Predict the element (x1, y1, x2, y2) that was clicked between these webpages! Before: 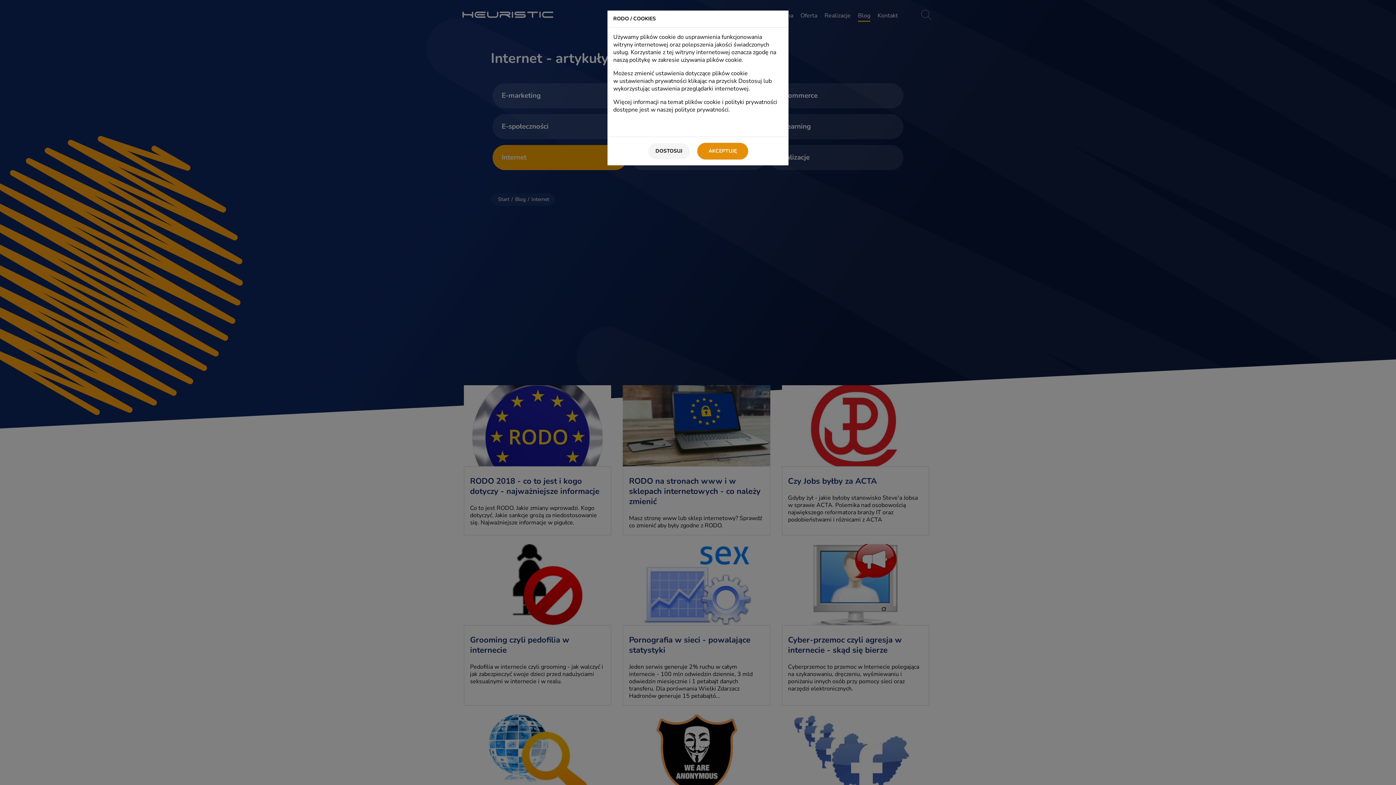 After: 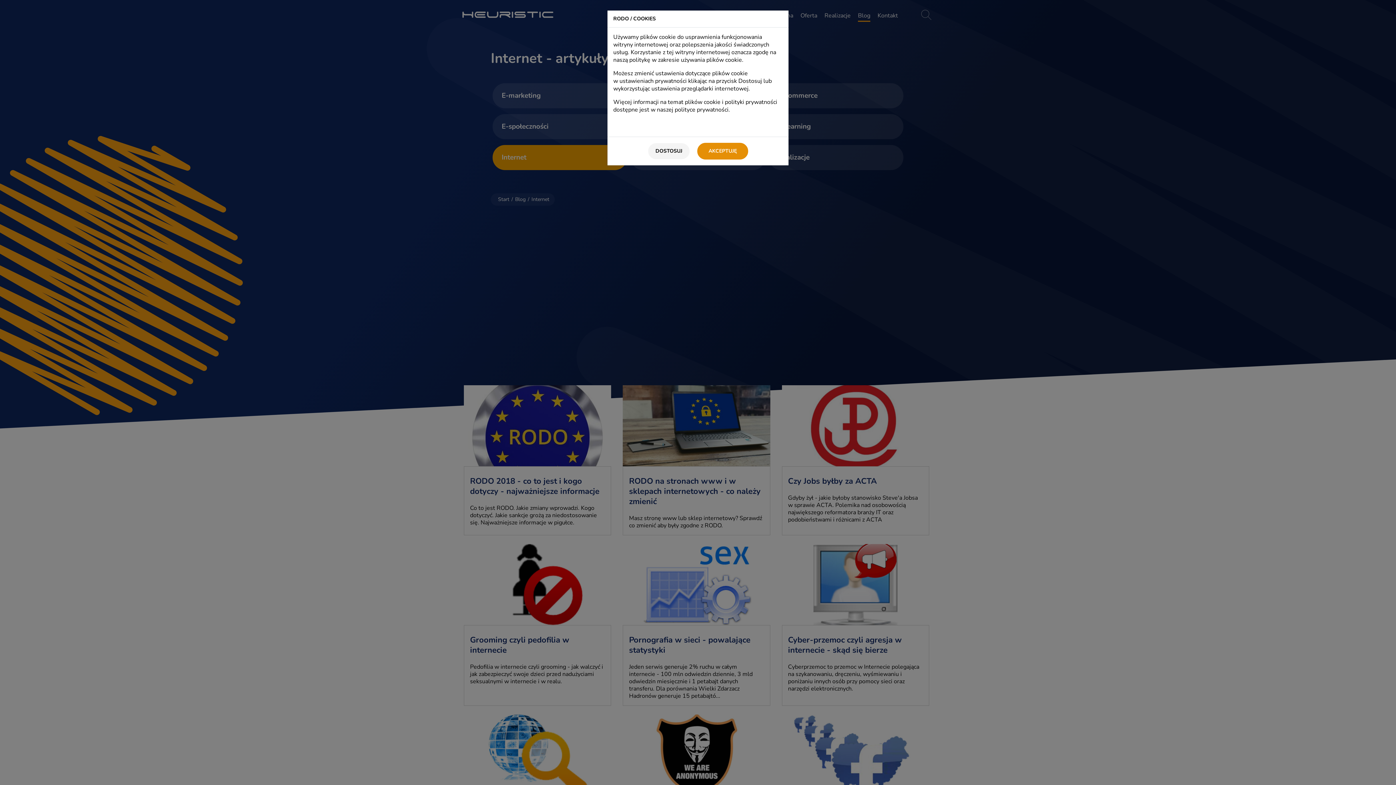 Action: label: polityce prywatności bbox: (674, 105, 728, 113)